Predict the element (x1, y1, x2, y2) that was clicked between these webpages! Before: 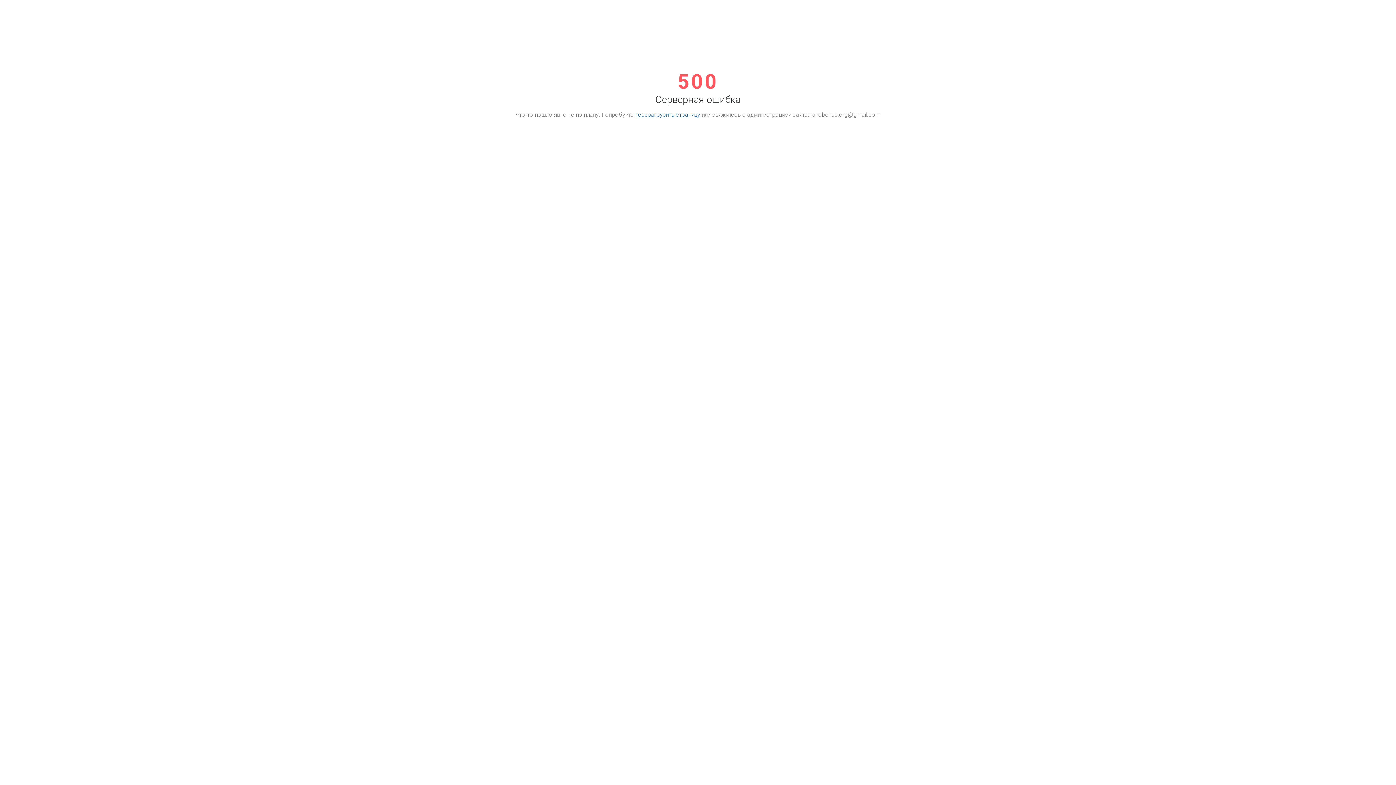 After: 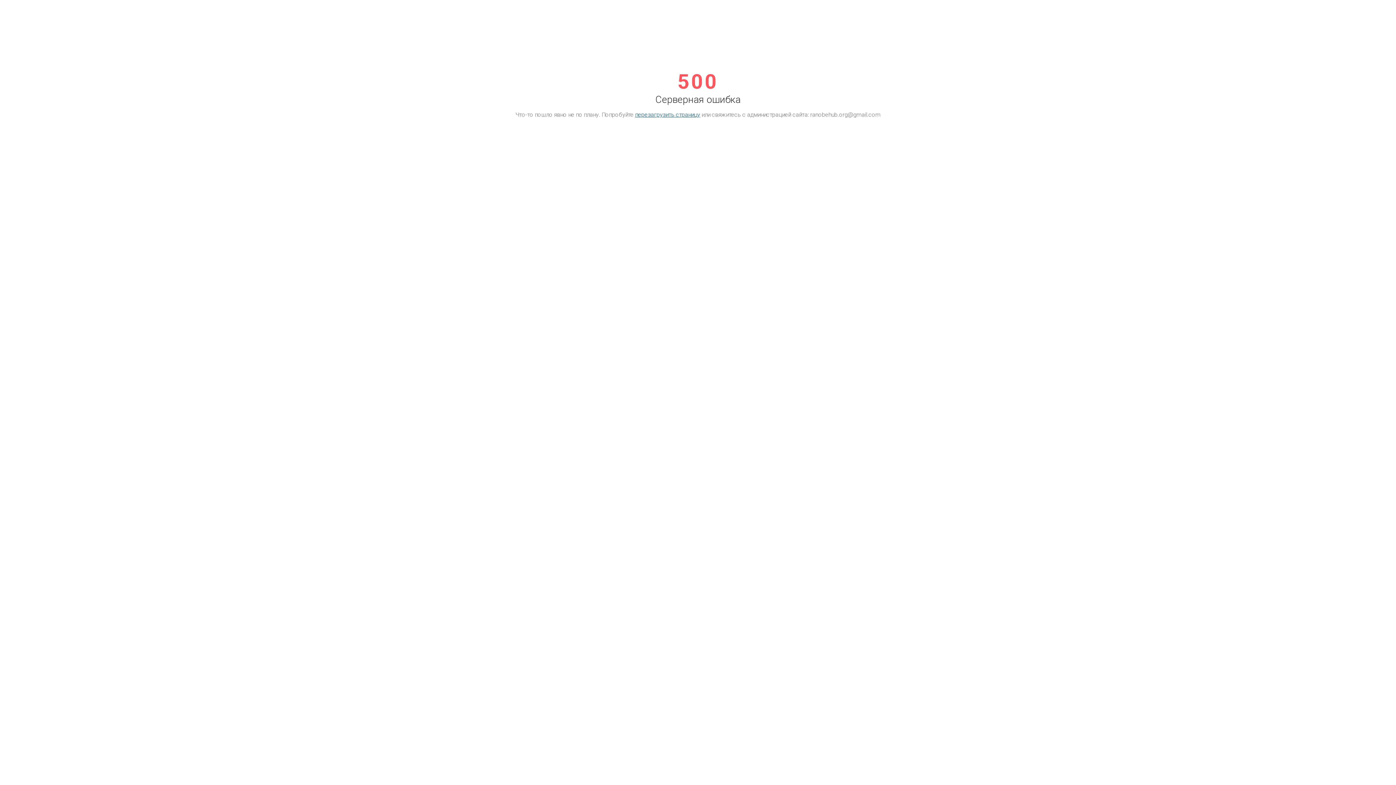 Action: bbox: (635, 111, 700, 118) label: перезагрузить страницу